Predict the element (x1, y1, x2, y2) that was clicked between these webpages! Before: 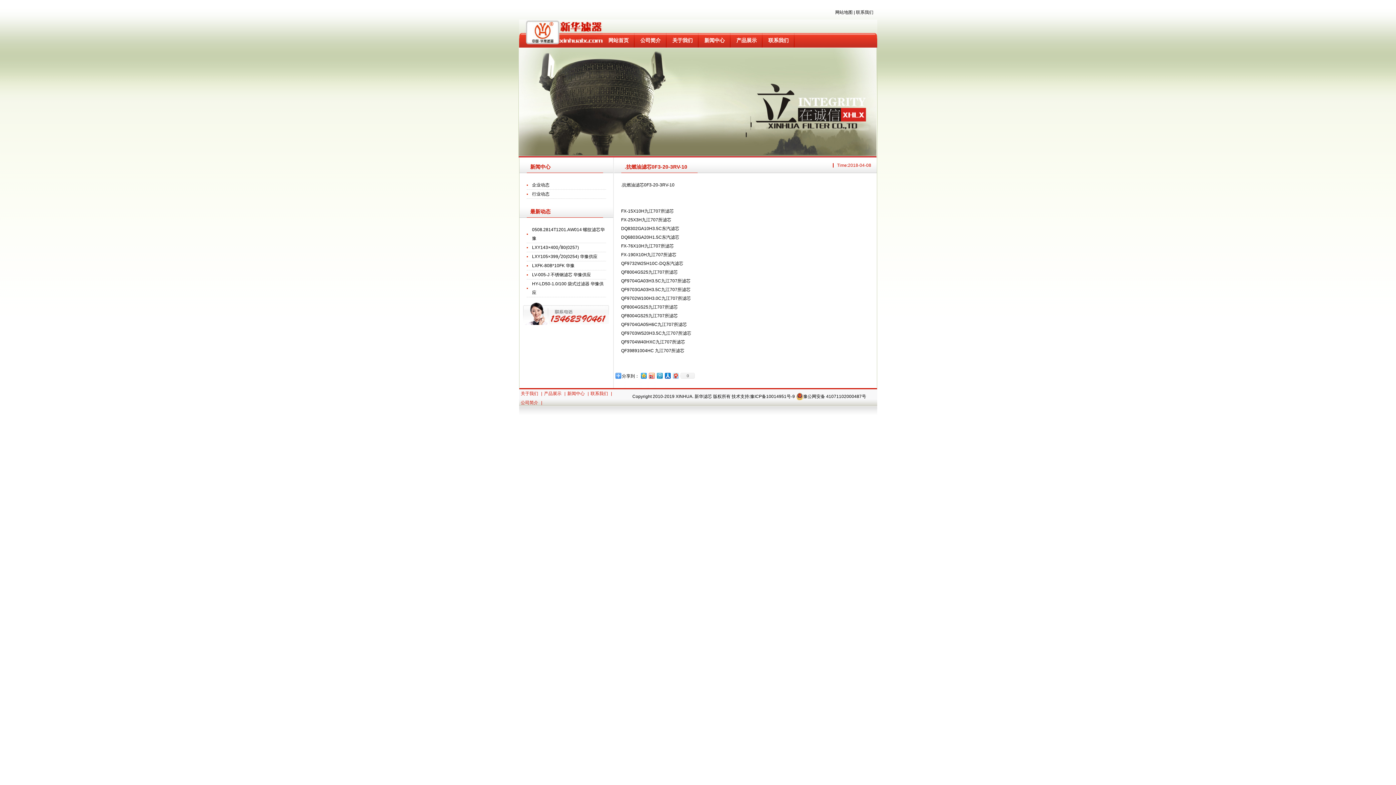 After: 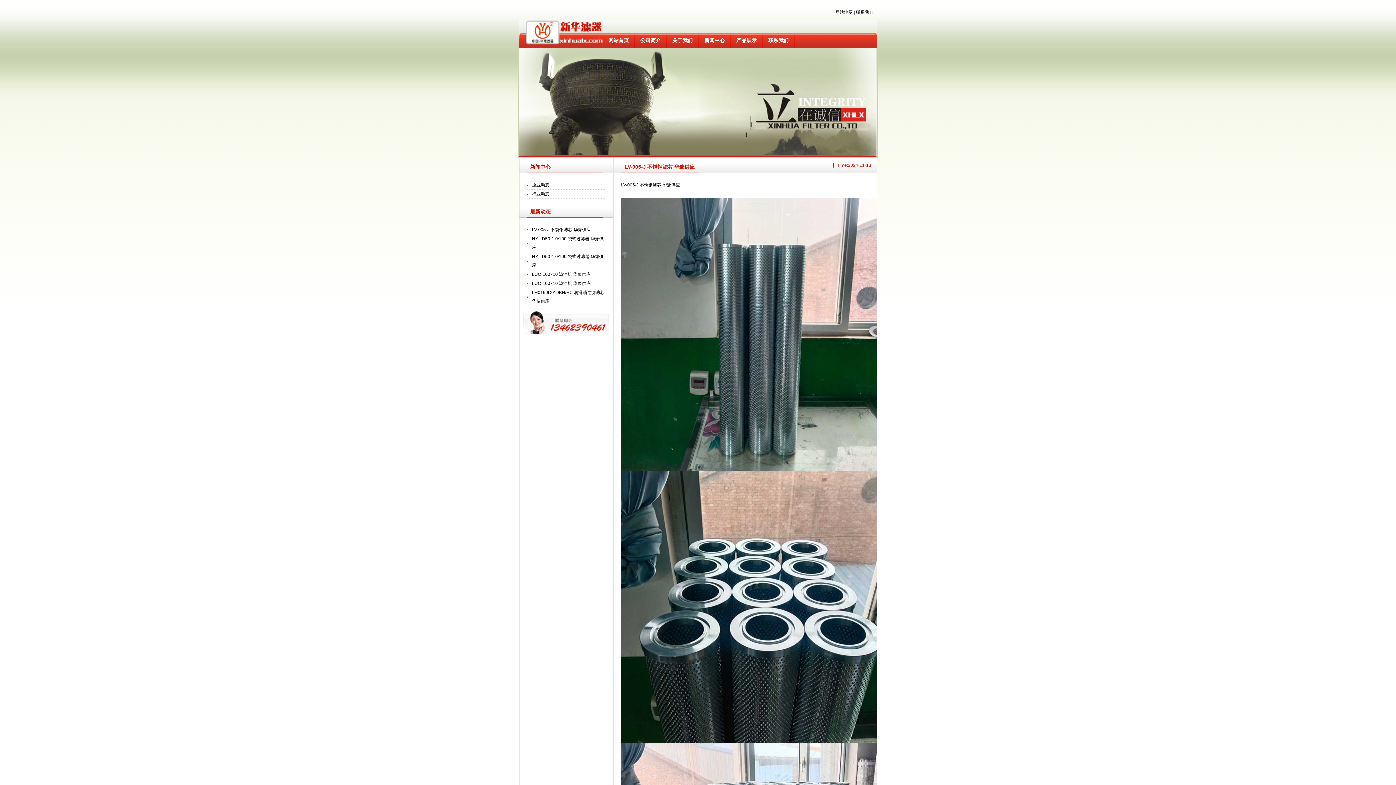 Action: bbox: (532, 272, 591, 277) label: LV-005-J 不锈钢滤芯 华豫供应